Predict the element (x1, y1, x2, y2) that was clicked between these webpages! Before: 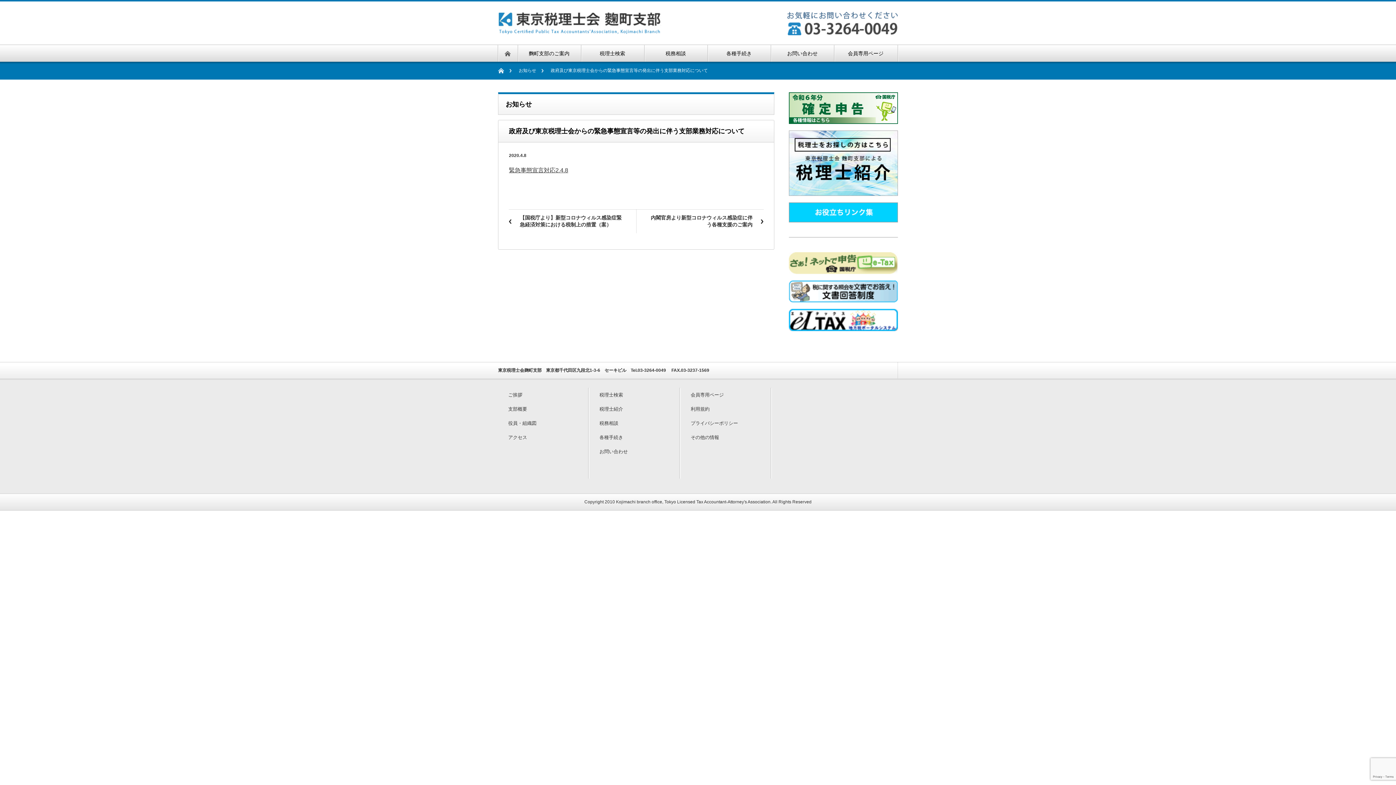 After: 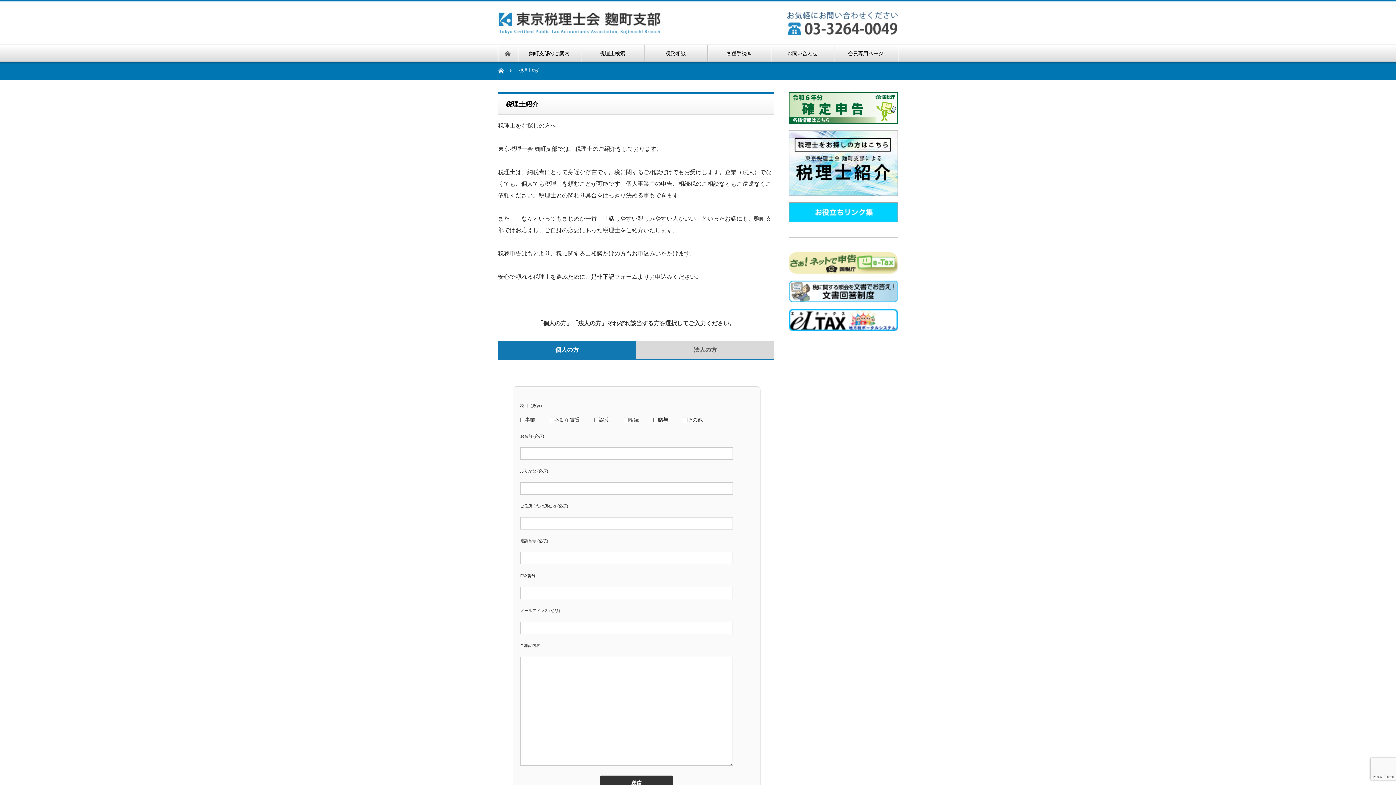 Action: label: 税理士紹介 bbox: (599, 402, 669, 416)